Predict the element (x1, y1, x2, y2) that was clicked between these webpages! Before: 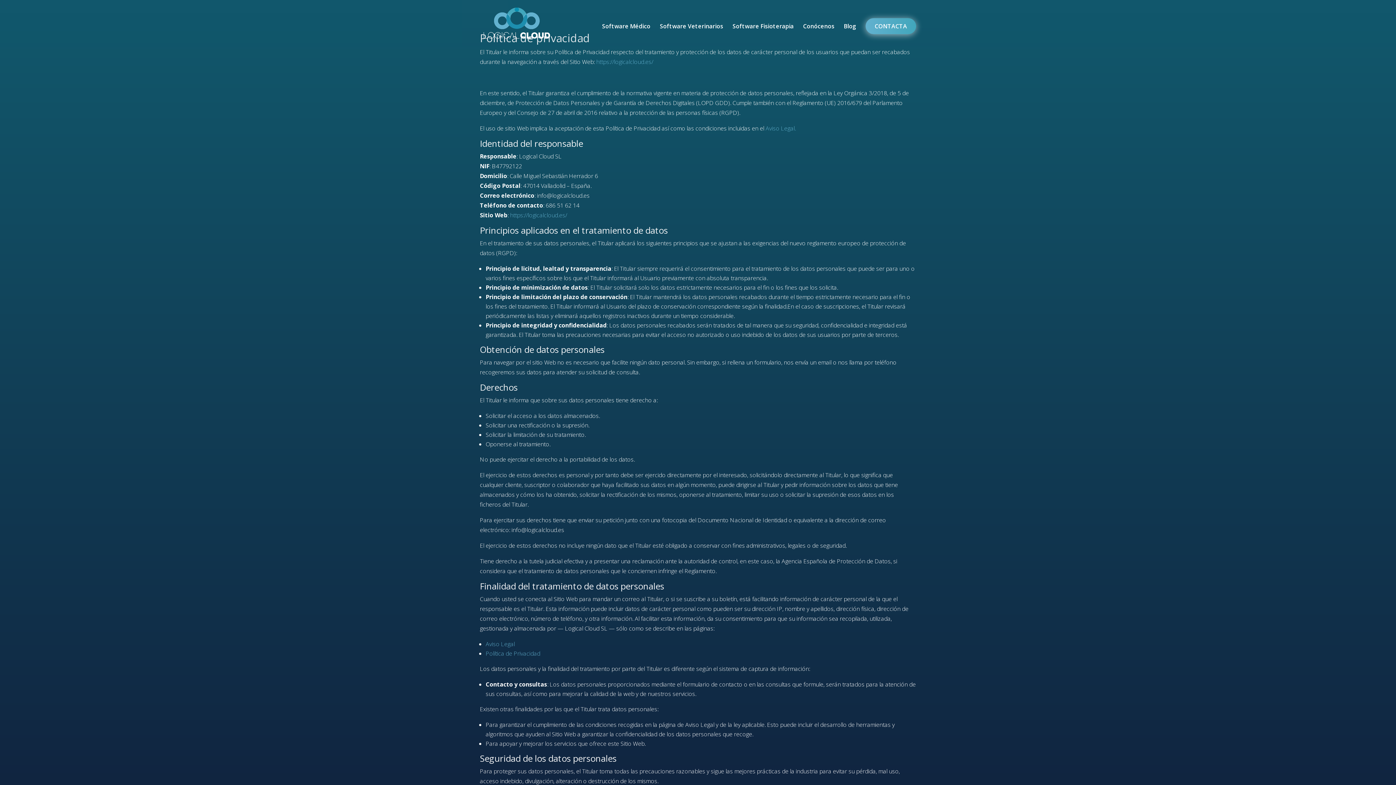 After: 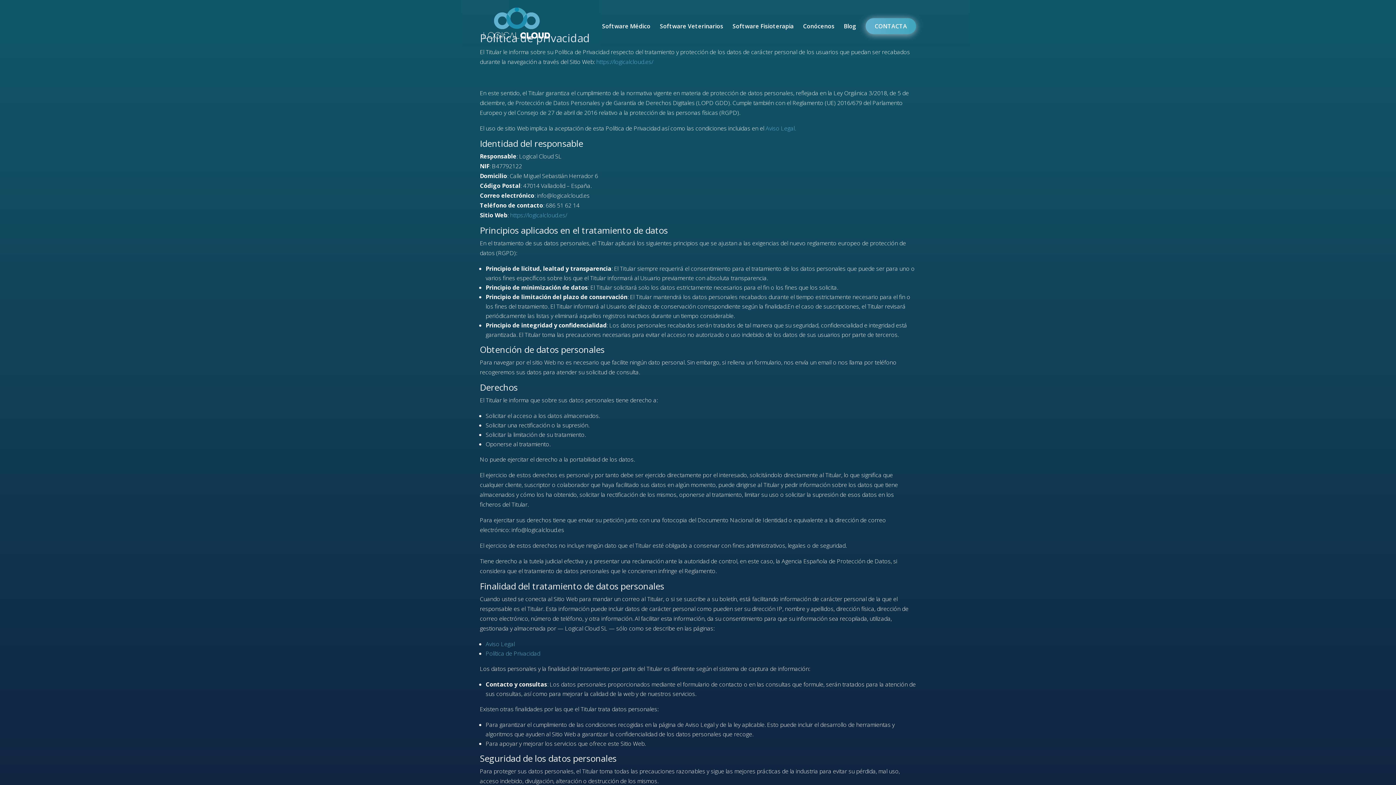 Action: label: Política de Privacidad bbox: (485, 649, 540, 657)